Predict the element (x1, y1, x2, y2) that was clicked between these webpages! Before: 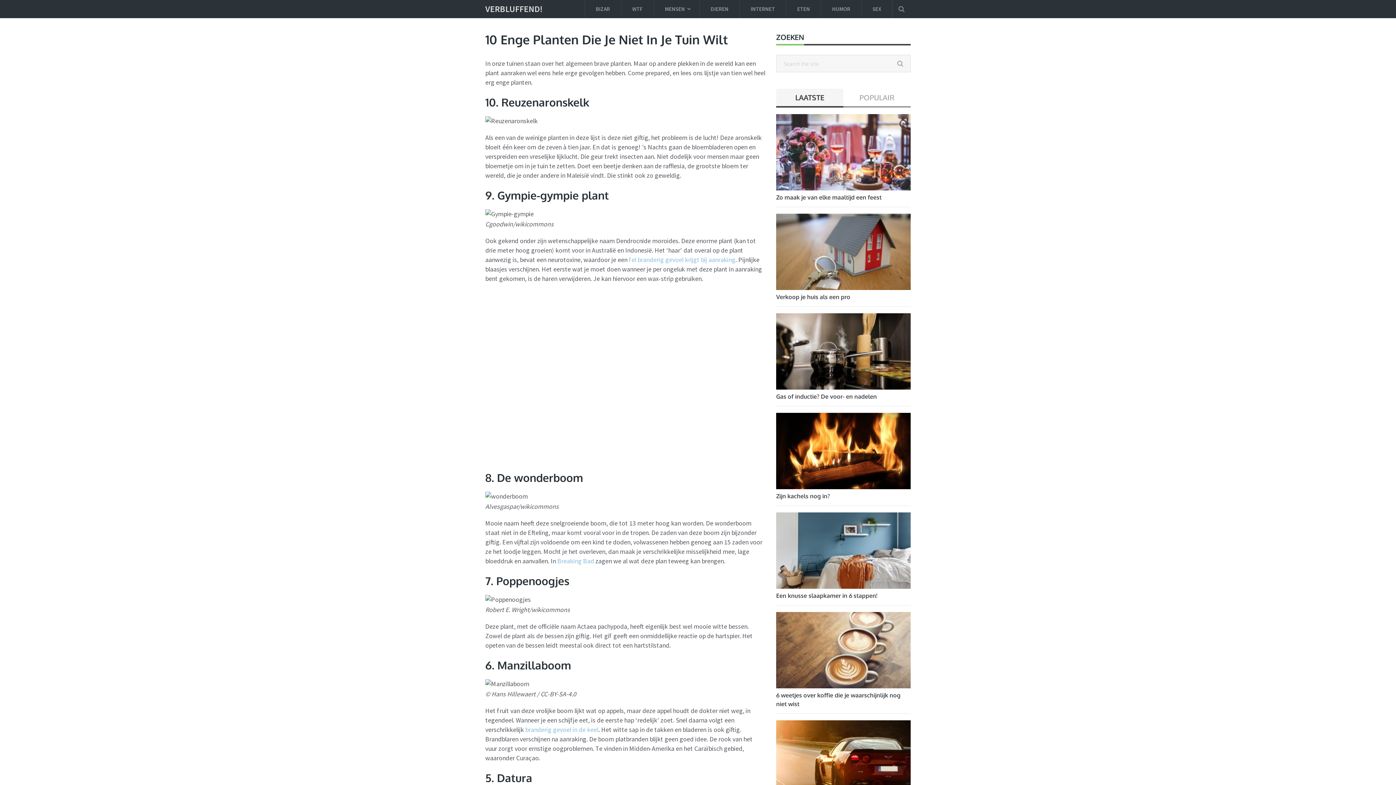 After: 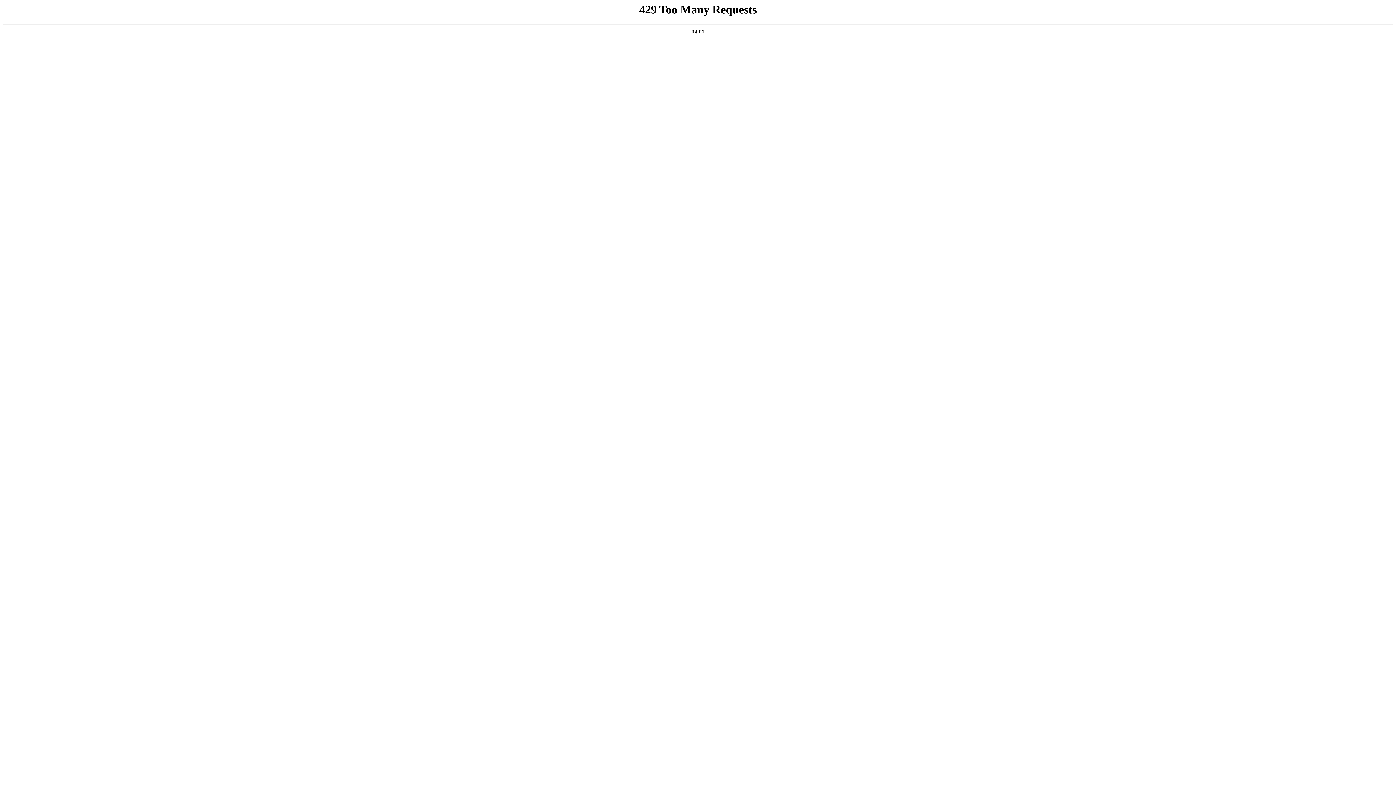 Action: label: fel branderig gevoel krijgt bij aanraking bbox: (629, 255, 735, 264)